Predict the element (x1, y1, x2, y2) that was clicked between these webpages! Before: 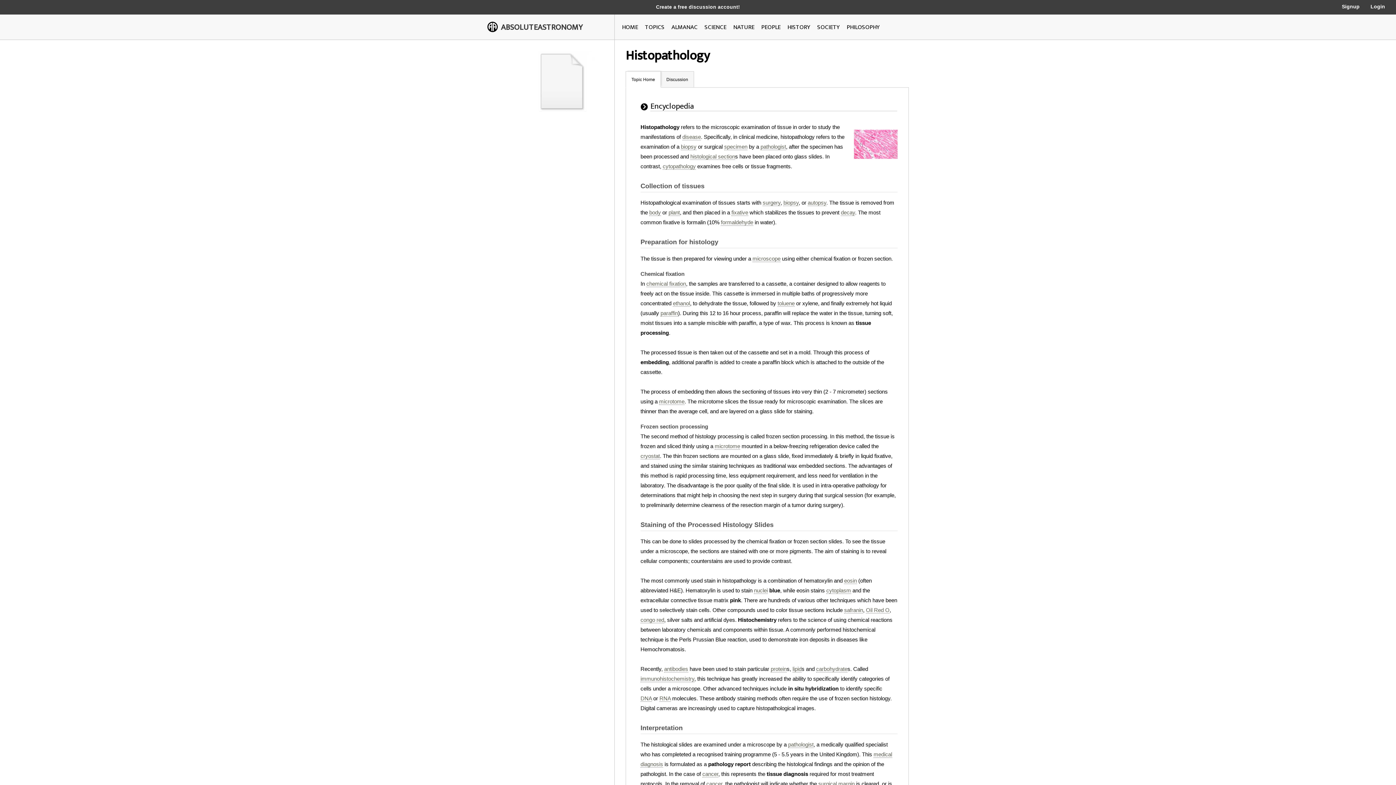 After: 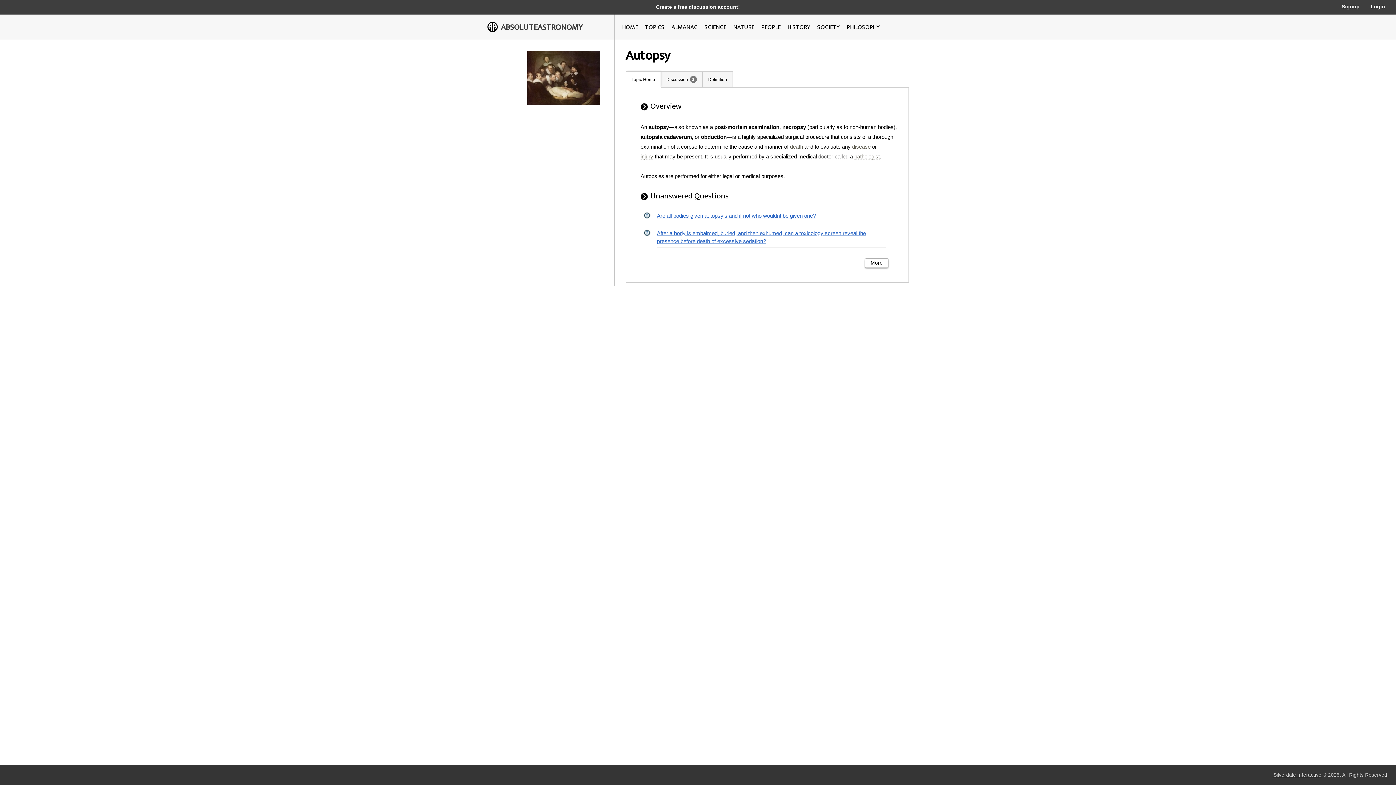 Action: label: autopsy bbox: (808, 199, 826, 206)